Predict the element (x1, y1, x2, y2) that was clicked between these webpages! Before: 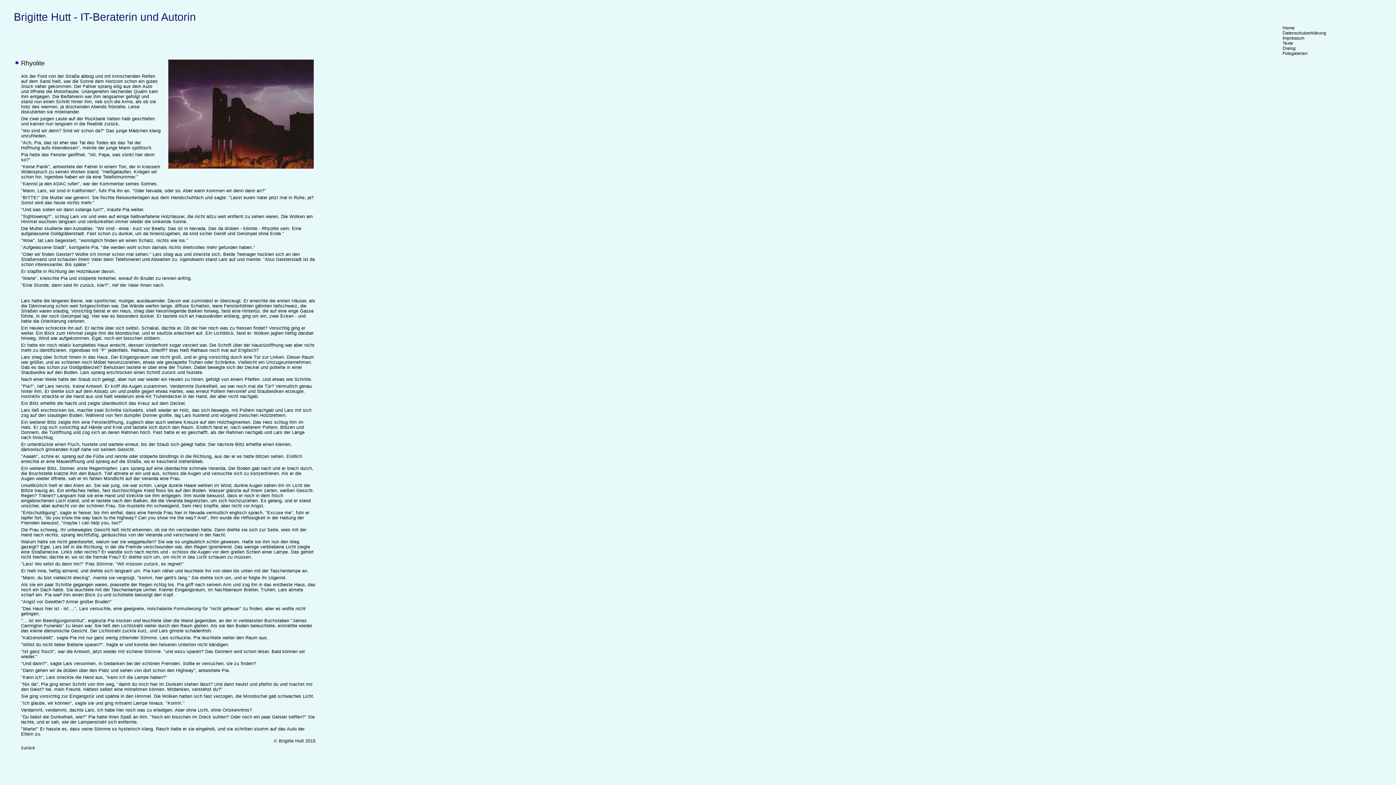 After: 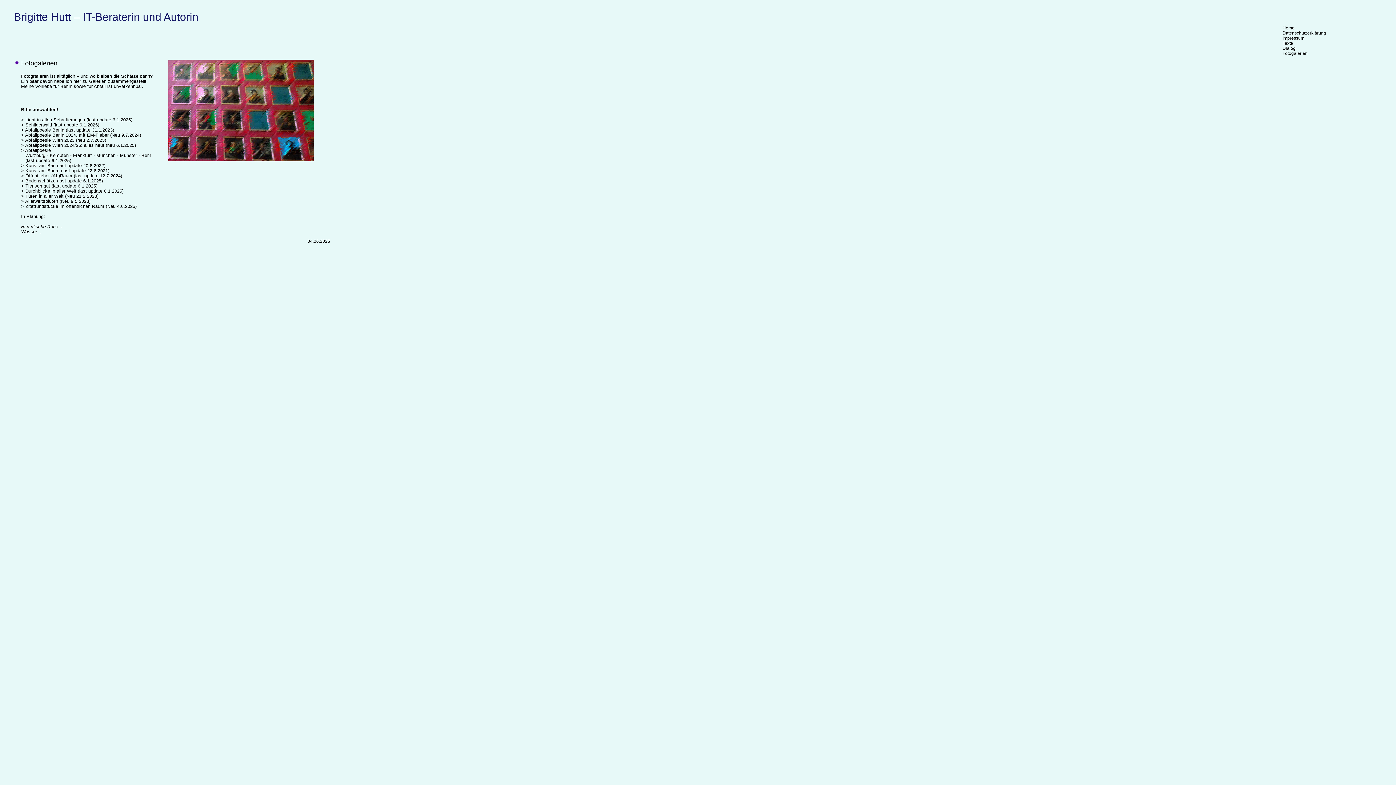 Action: bbox: (1282, 50, 1308, 56) label: Fotogalerien